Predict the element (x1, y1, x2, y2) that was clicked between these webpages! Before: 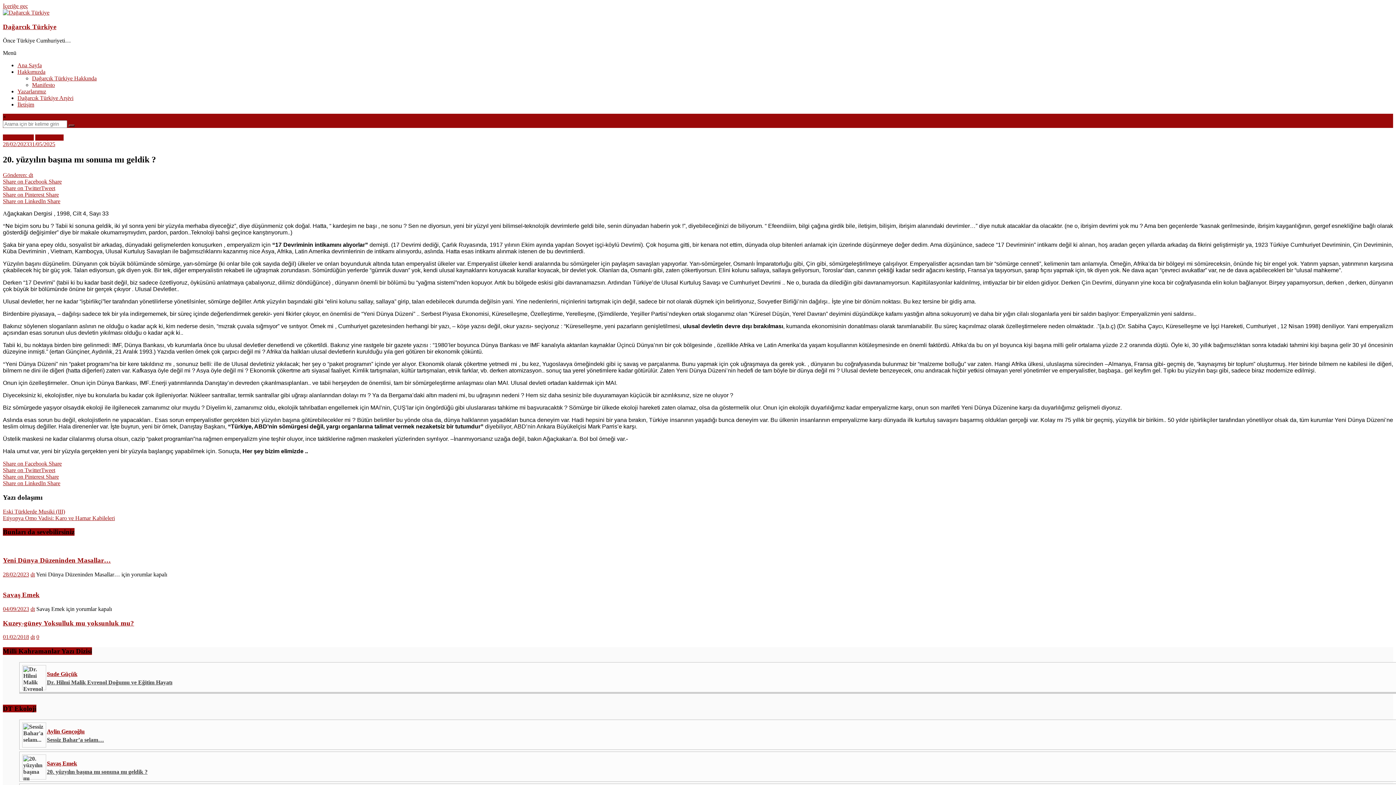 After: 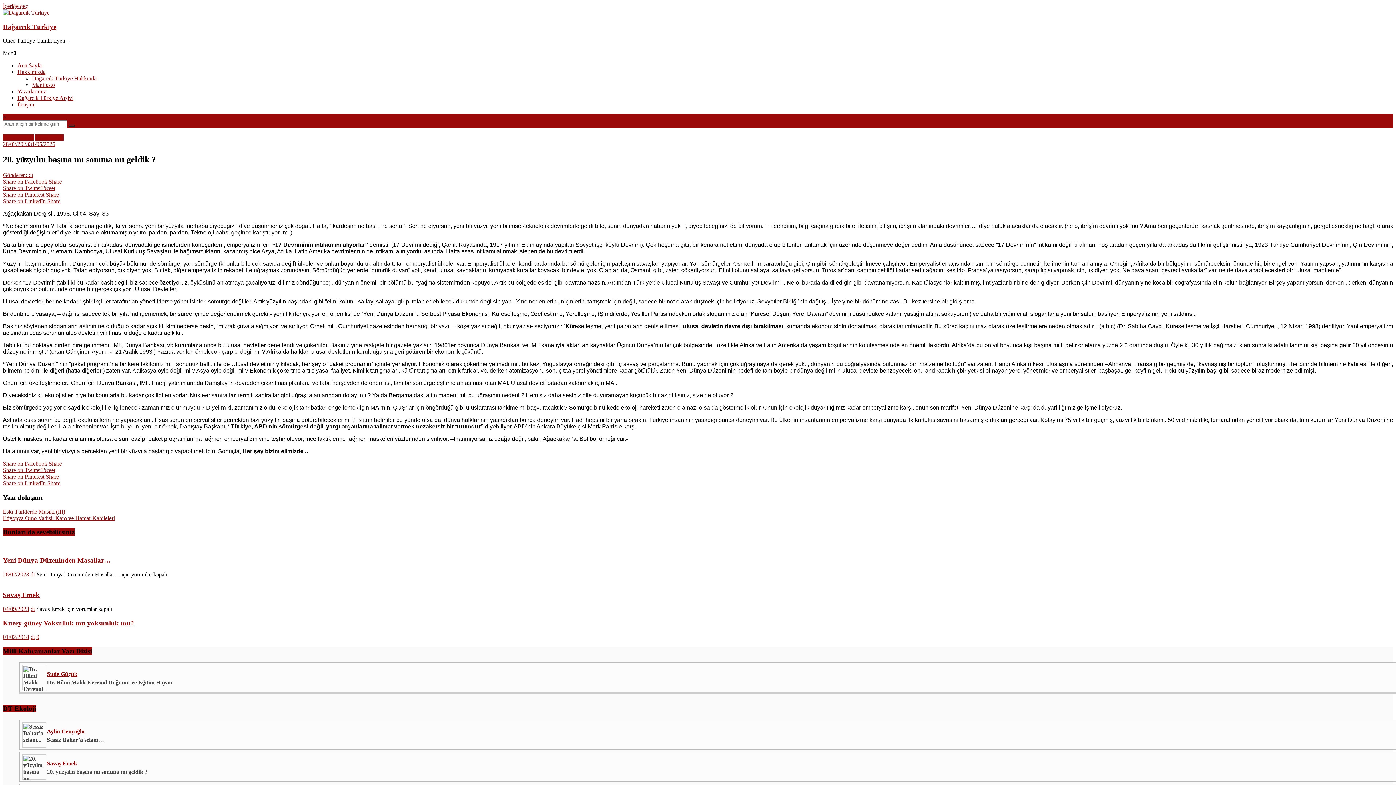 Action: label: Share on TwitterTweet bbox: (2, 185, 1393, 191)